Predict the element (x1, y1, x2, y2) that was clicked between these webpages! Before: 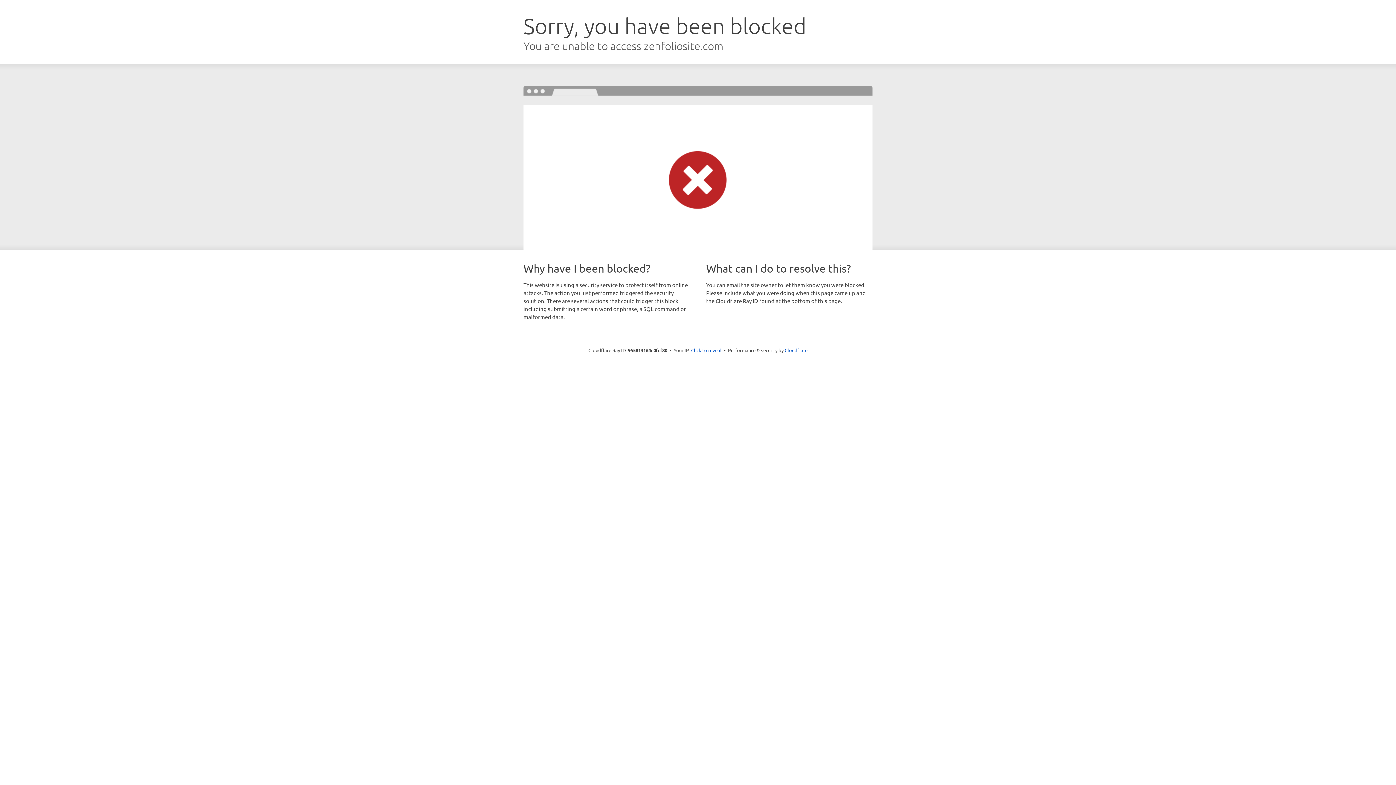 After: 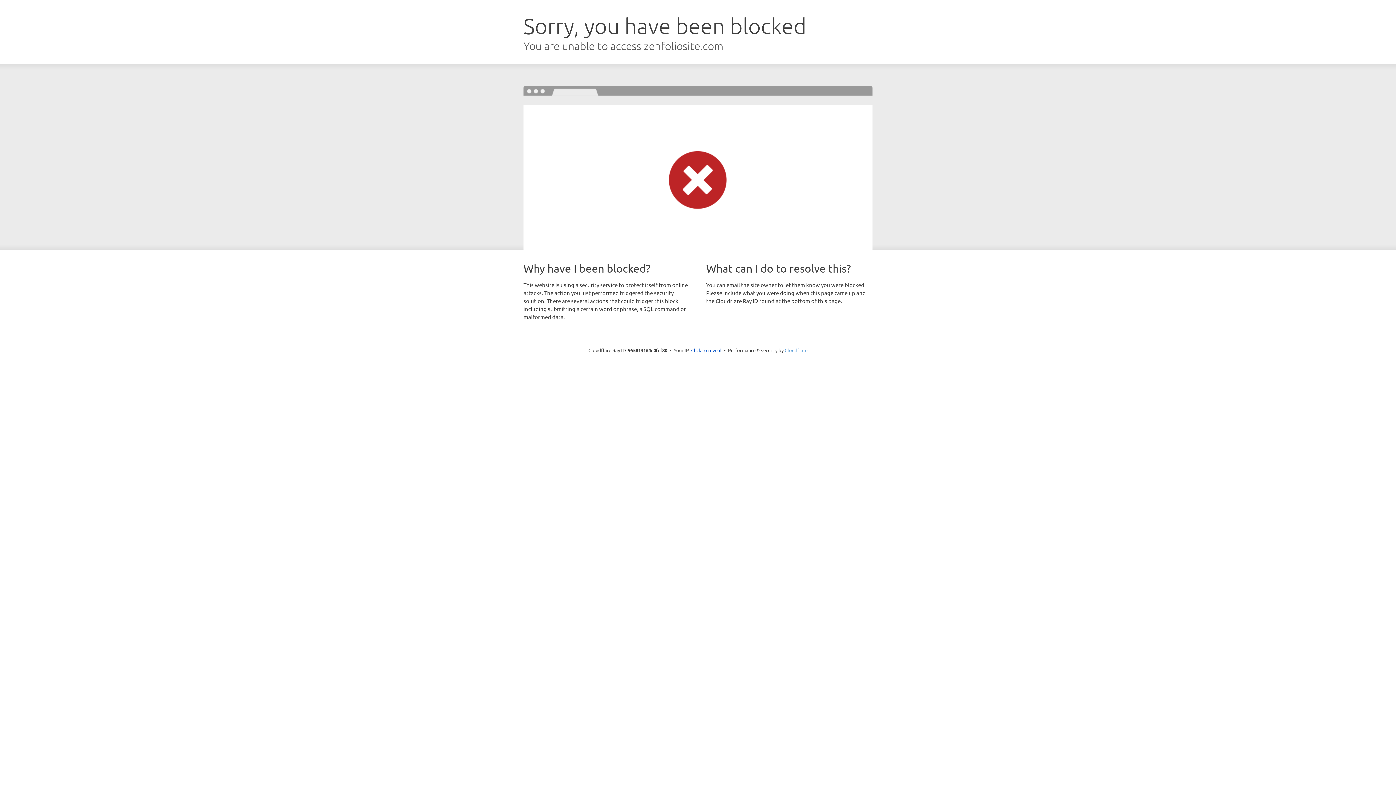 Action: bbox: (784, 347, 807, 353) label: Cloudflare